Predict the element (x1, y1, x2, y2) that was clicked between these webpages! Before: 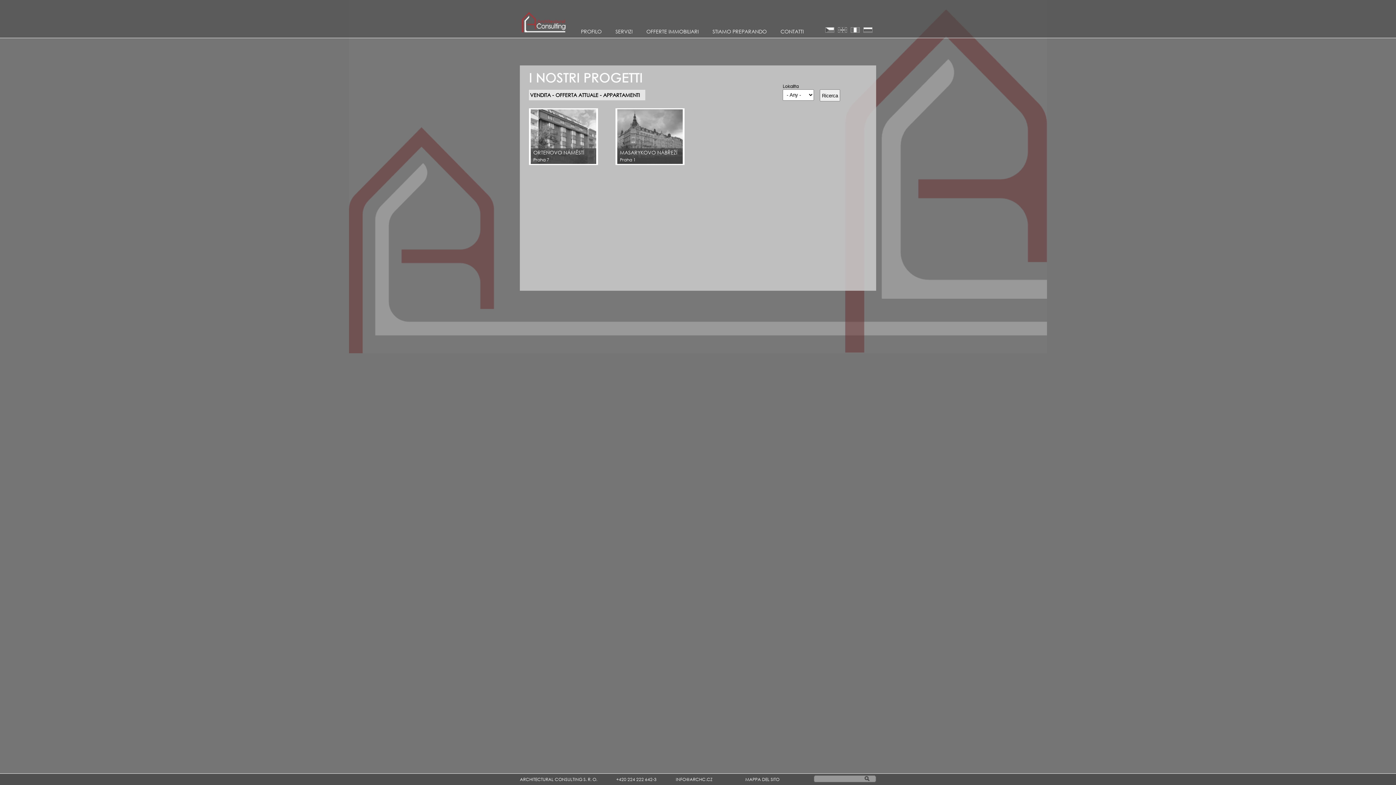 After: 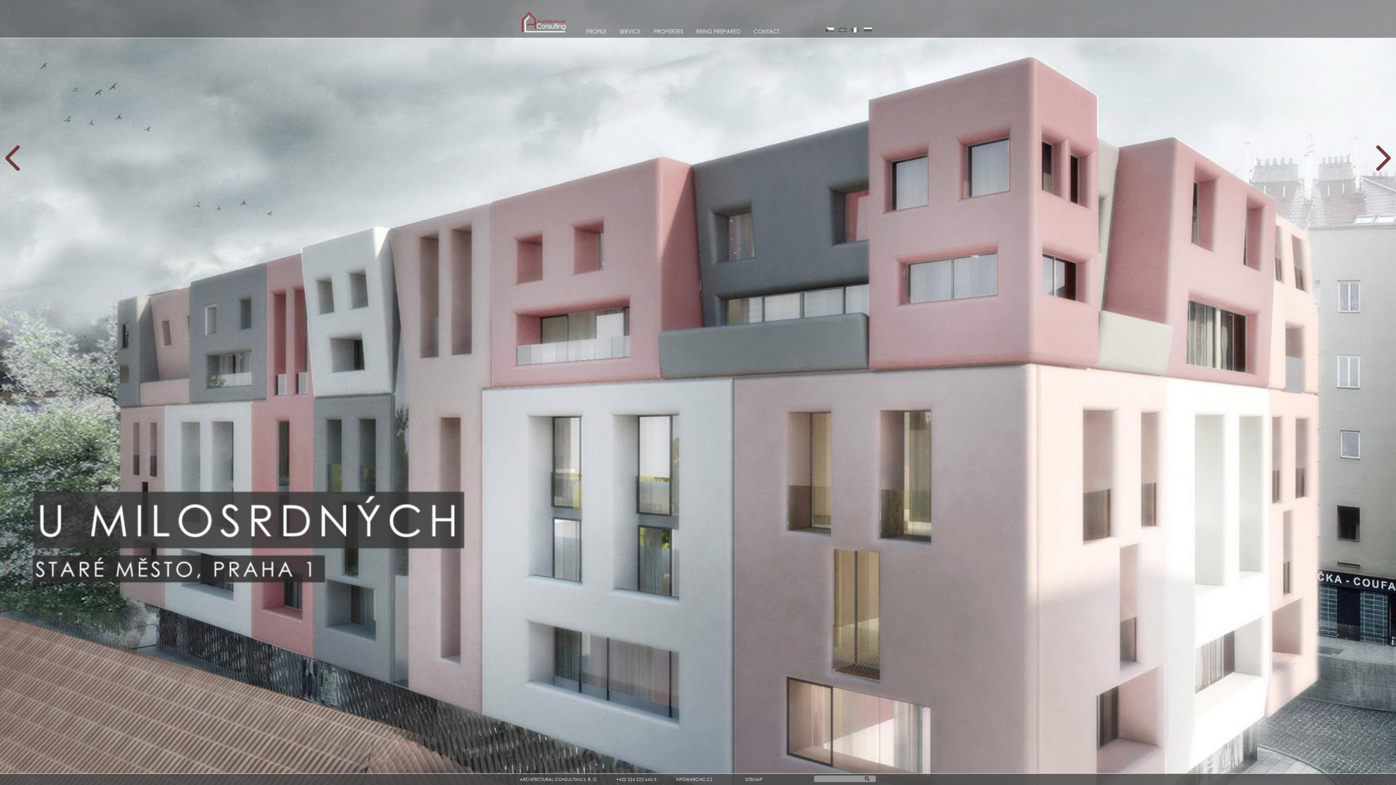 Action: bbox: (838, 27, 847, 32)